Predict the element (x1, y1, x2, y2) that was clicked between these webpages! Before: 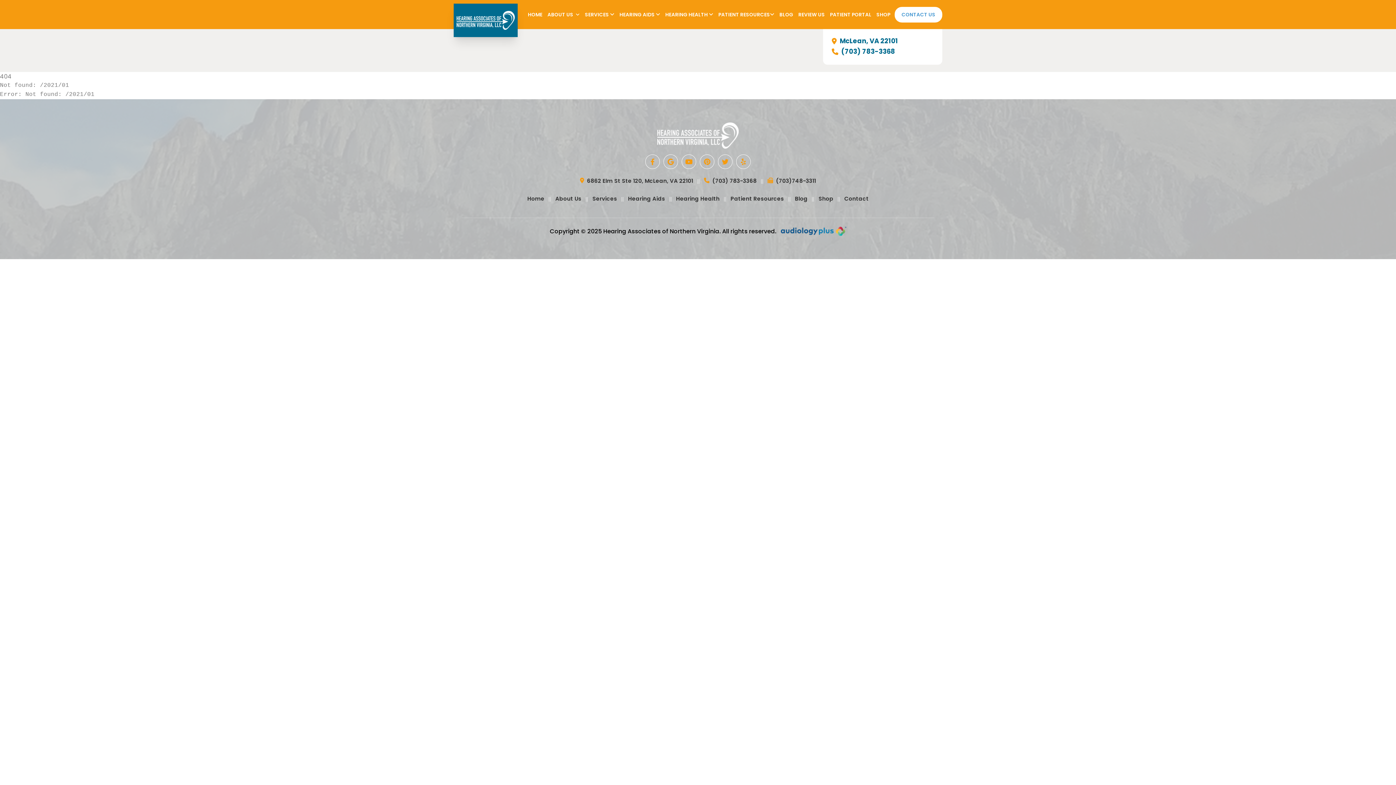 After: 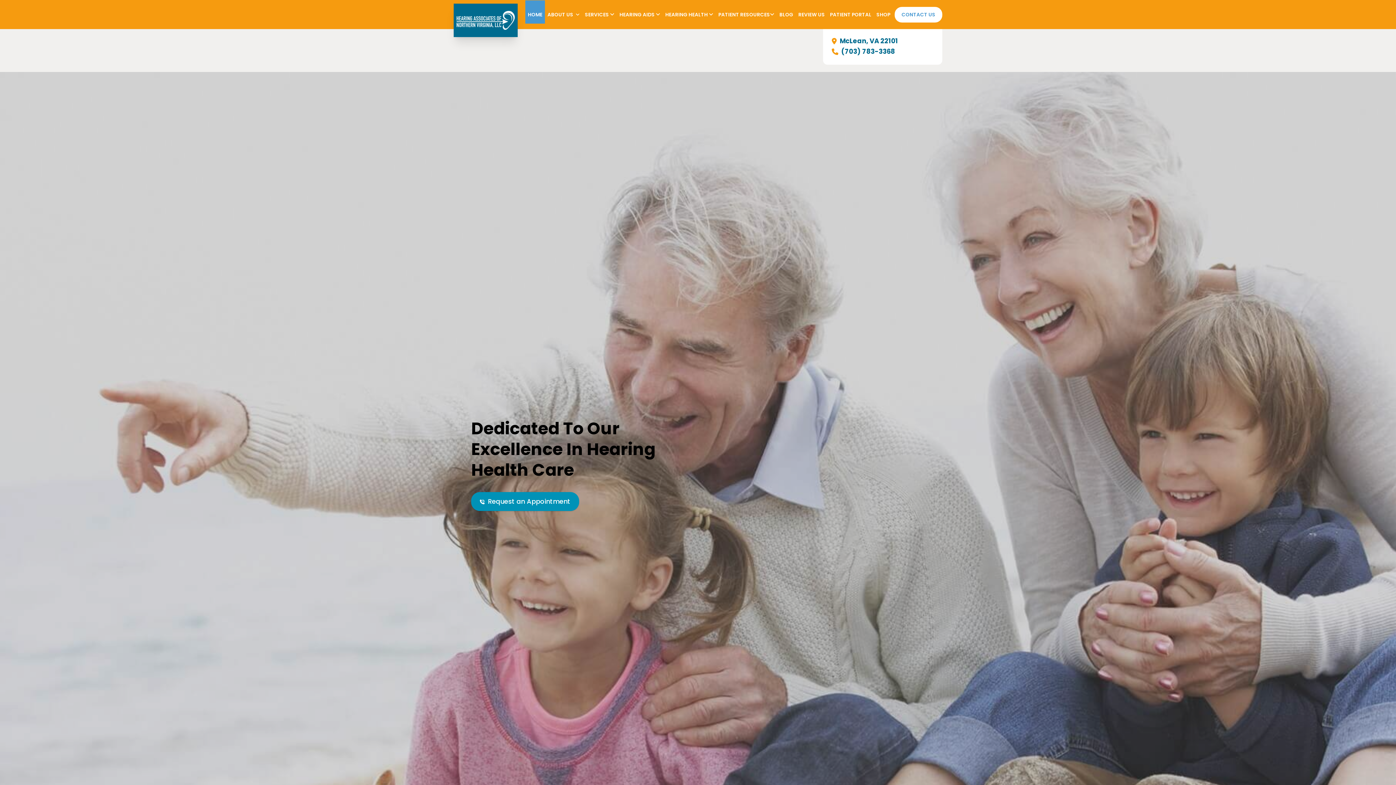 Action: bbox: (461, 122, 934, 148)